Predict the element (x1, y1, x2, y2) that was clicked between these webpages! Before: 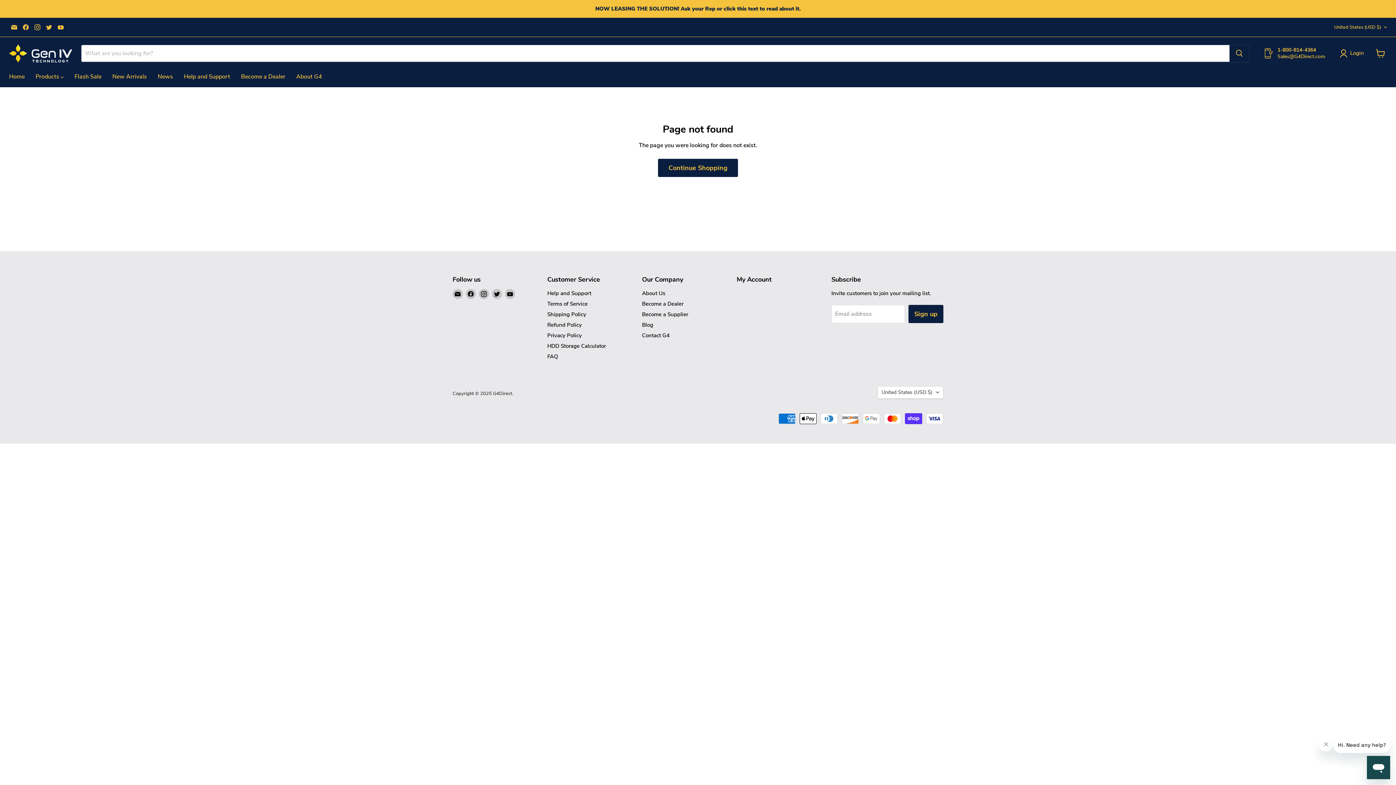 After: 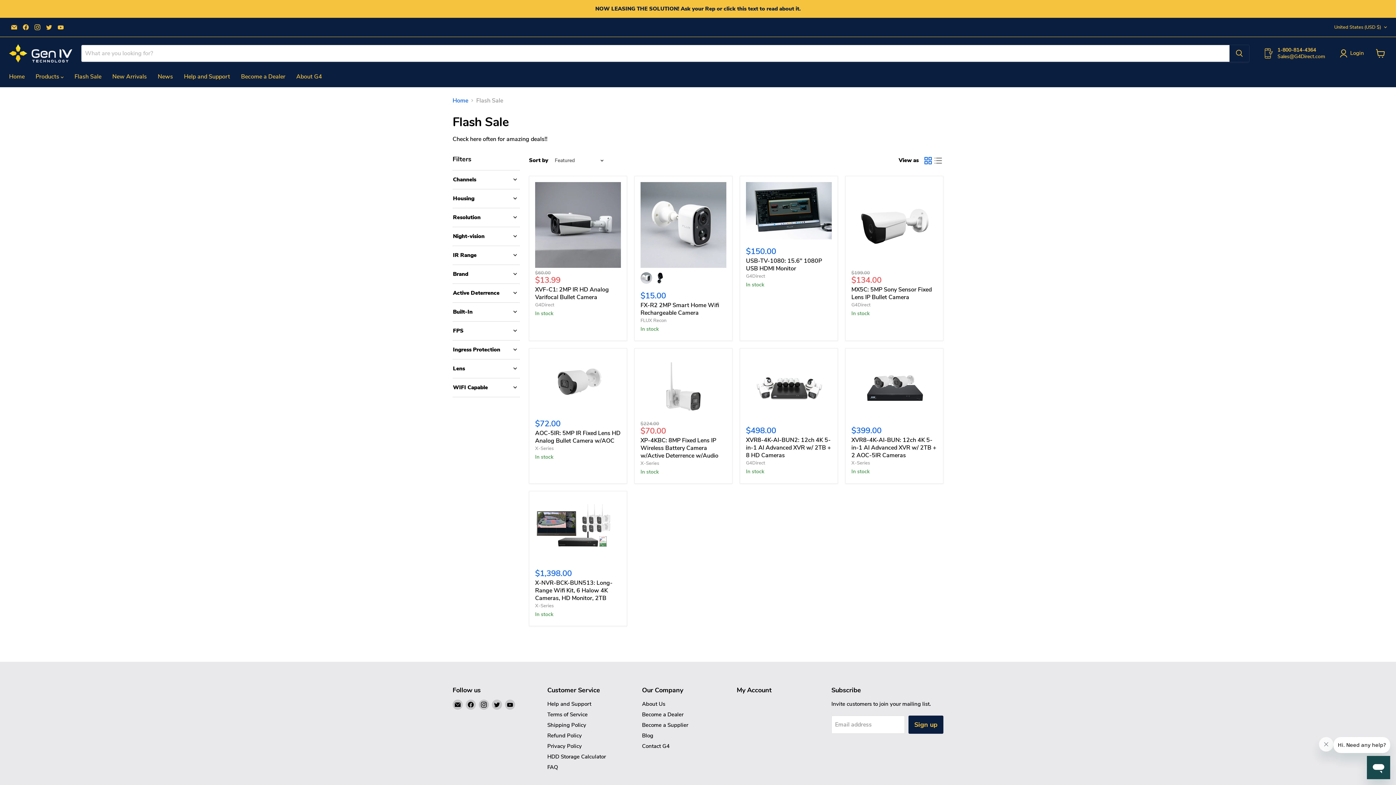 Action: bbox: (69, 69, 106, 84) label: Flash Sale